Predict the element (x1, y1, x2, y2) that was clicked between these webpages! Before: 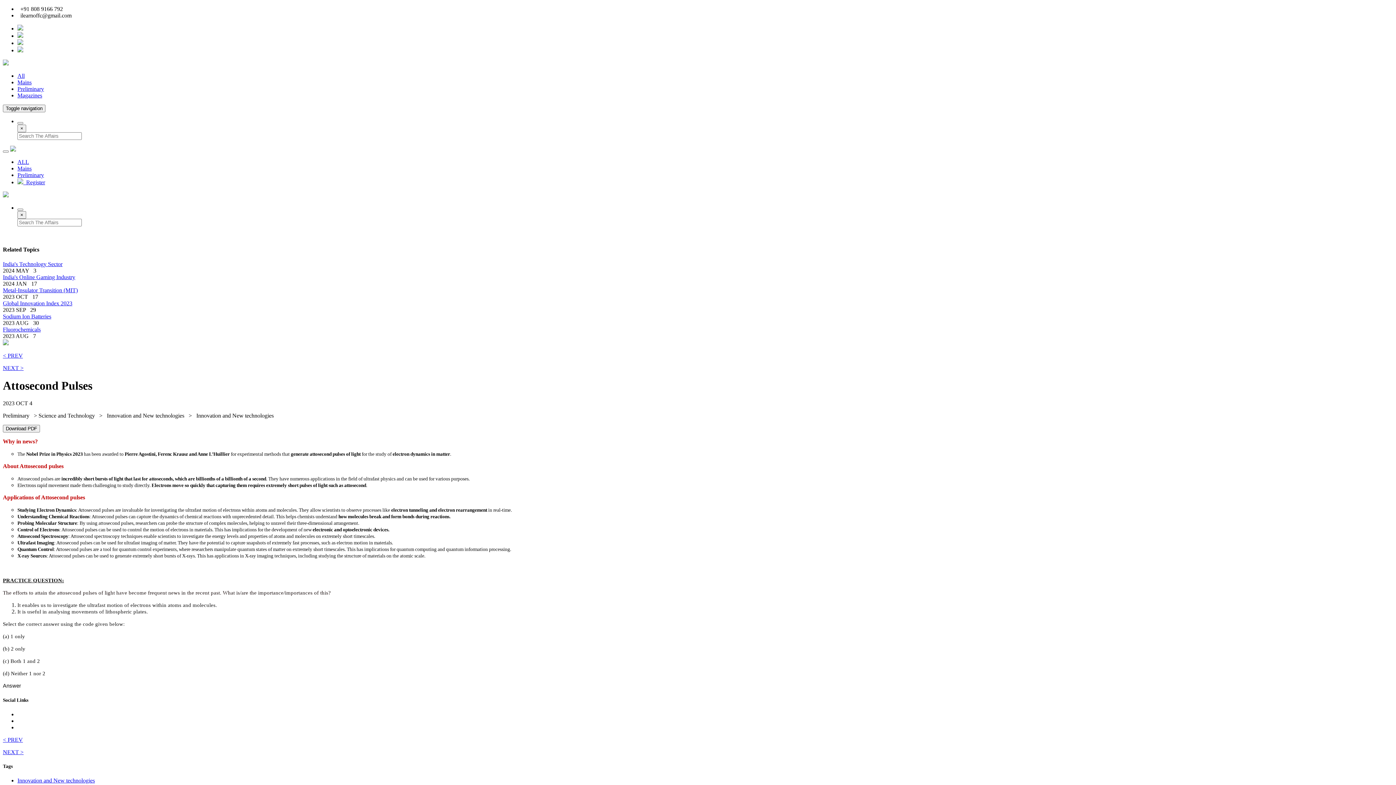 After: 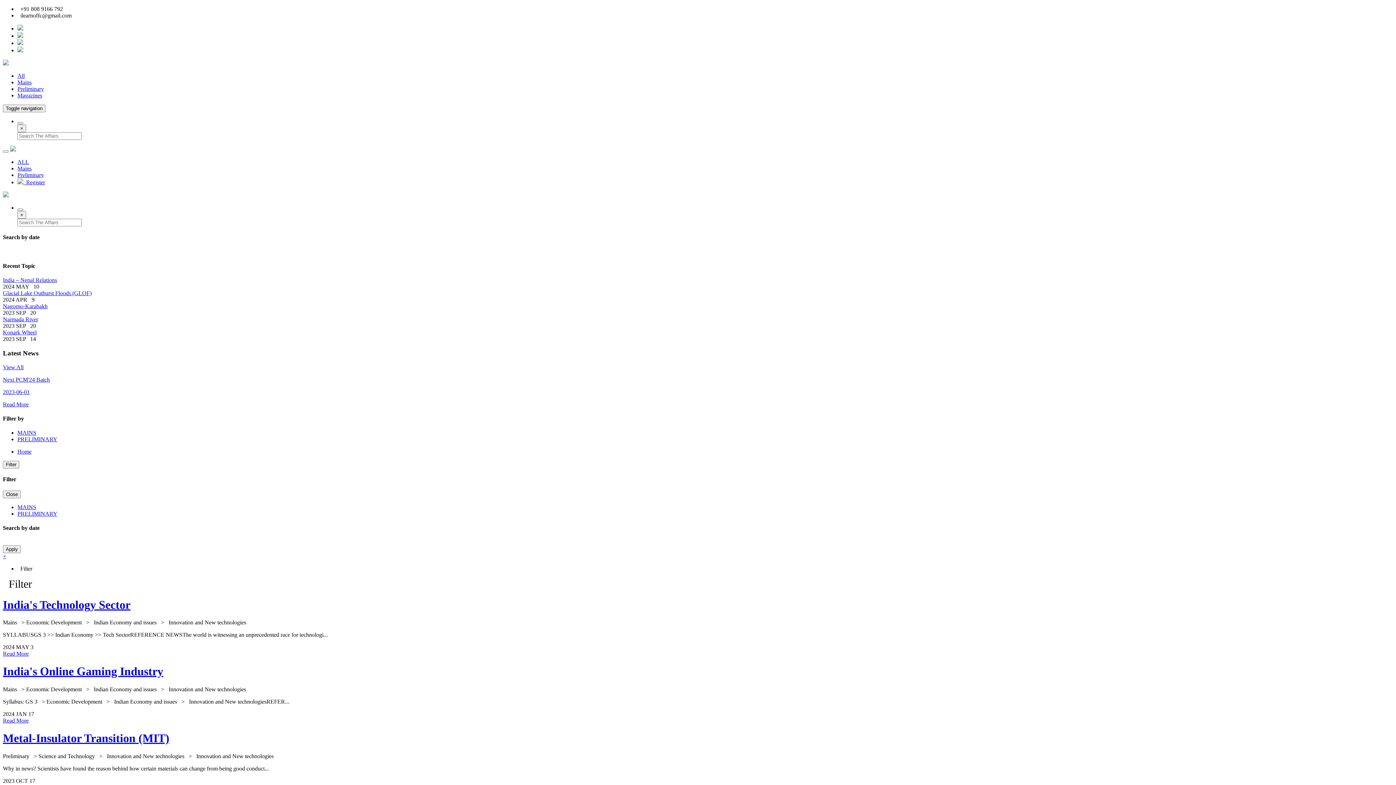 Action: label: Innovation and New technologies bbox: (17, 777, 94, 784)